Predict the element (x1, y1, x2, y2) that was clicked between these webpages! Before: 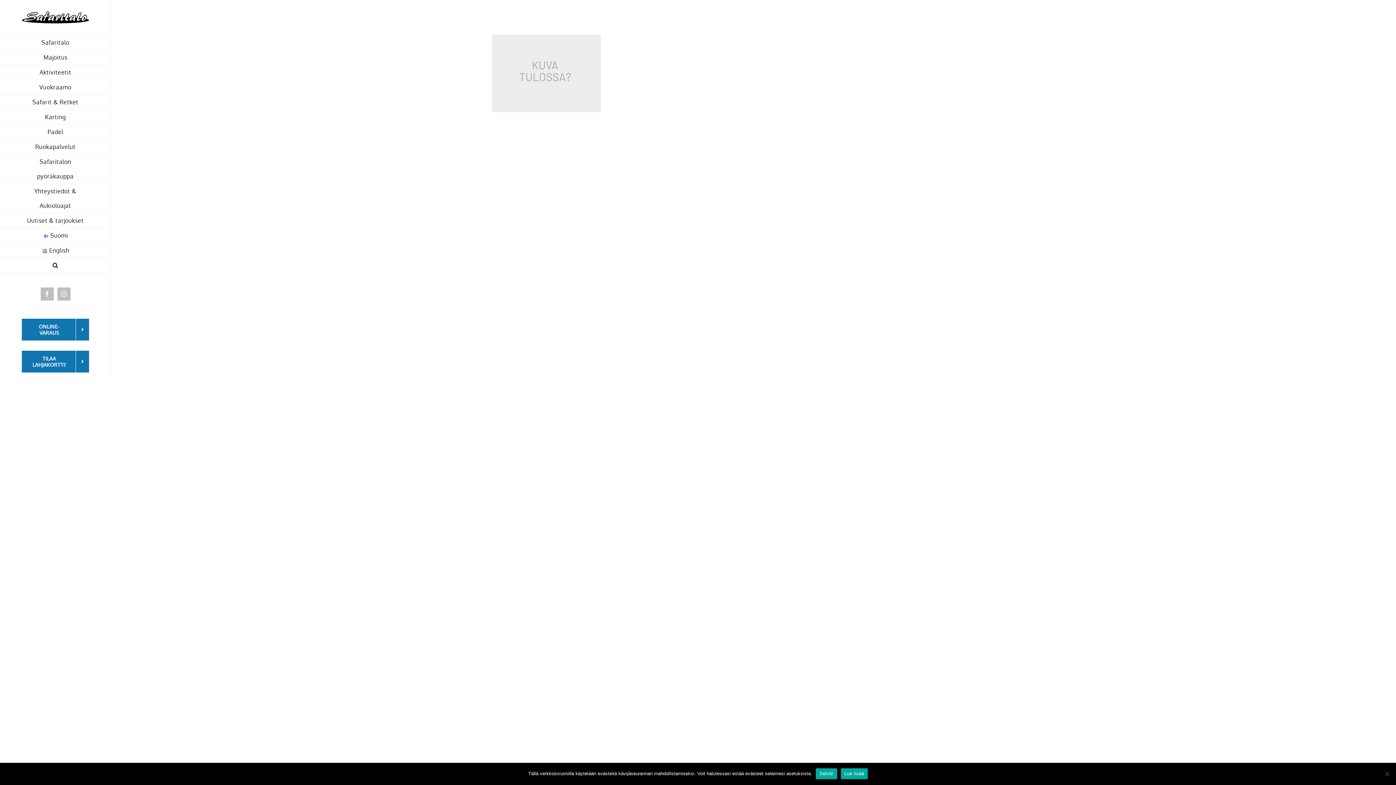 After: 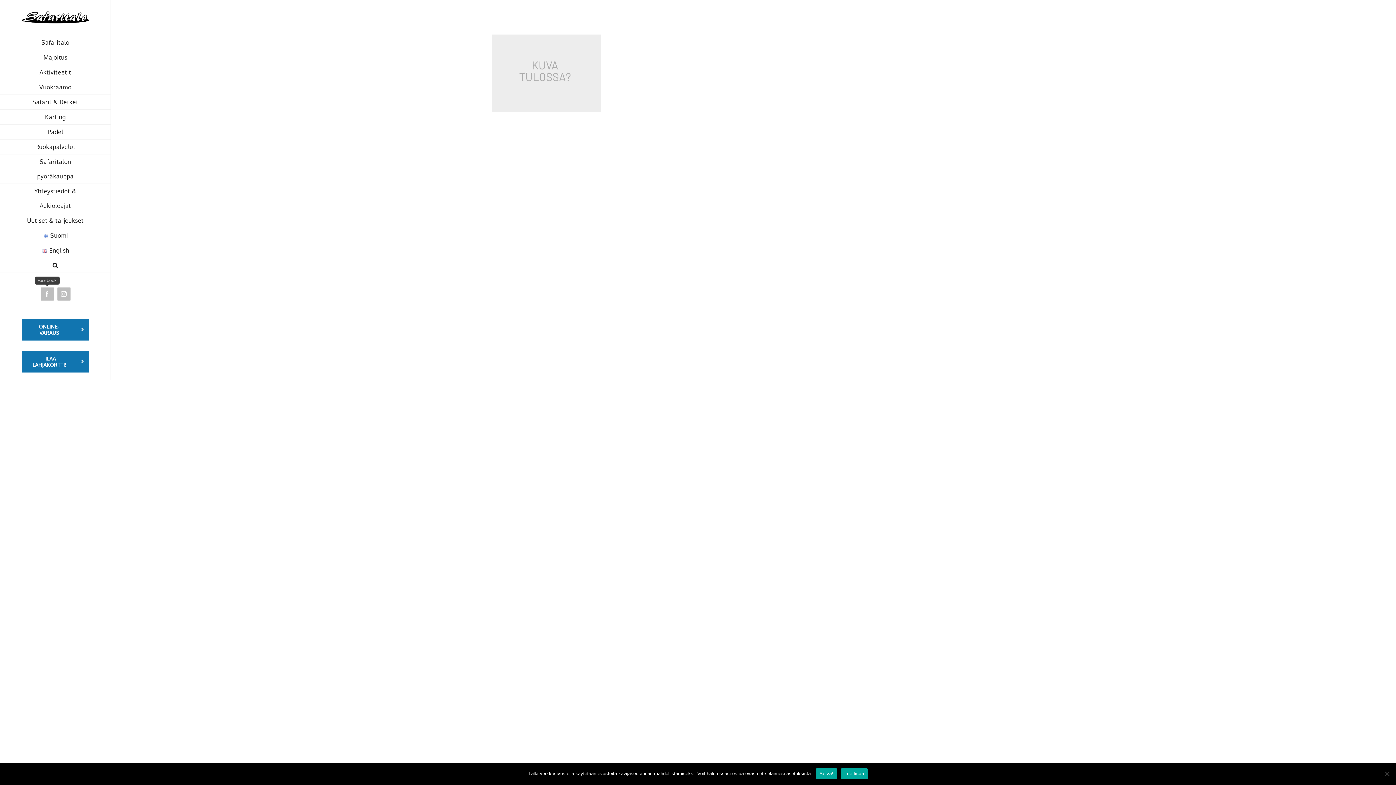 Action: bbox: (40, 287, 53, 300) label: Facebook